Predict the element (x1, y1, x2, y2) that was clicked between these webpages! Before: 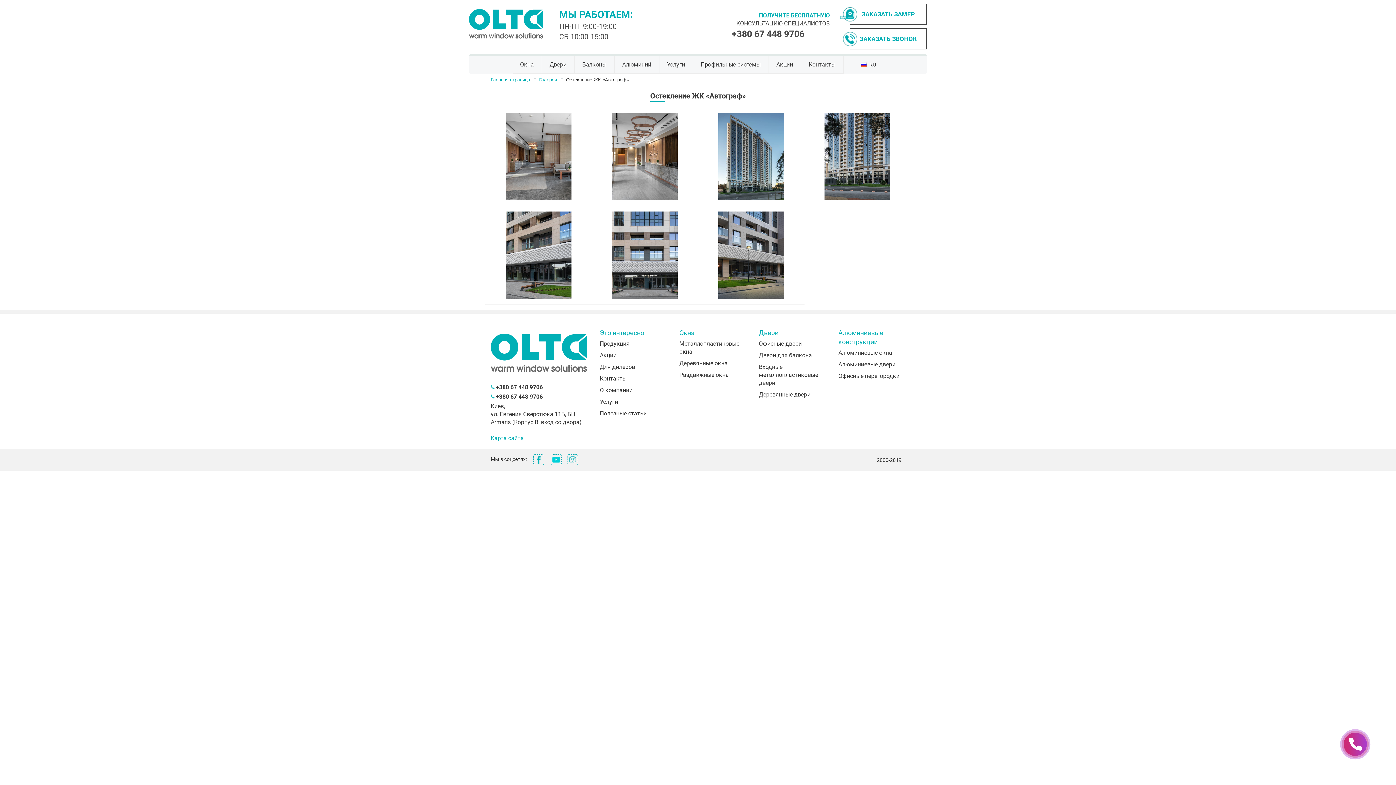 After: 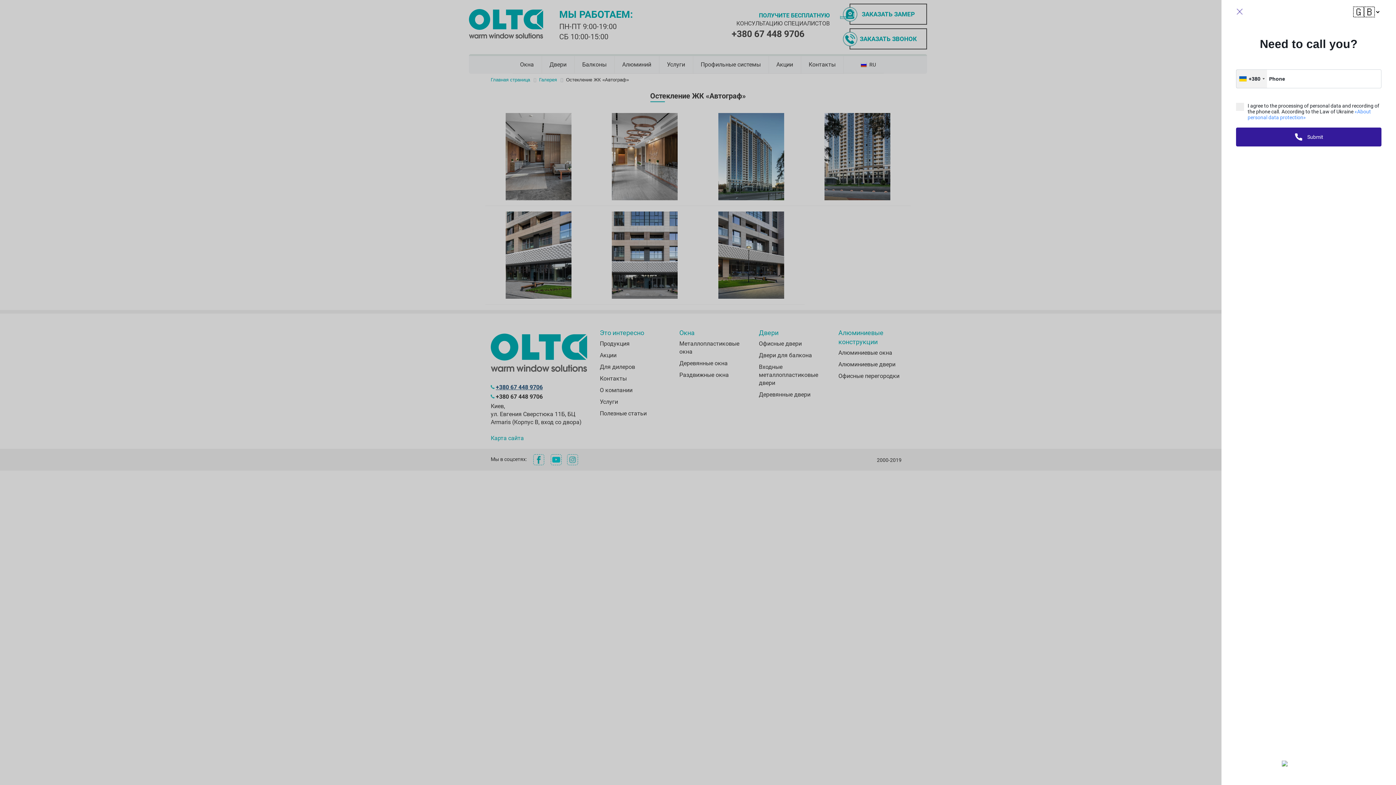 Action: label: +380 67 448 9706 bbox: (490, 383, 542, 391)